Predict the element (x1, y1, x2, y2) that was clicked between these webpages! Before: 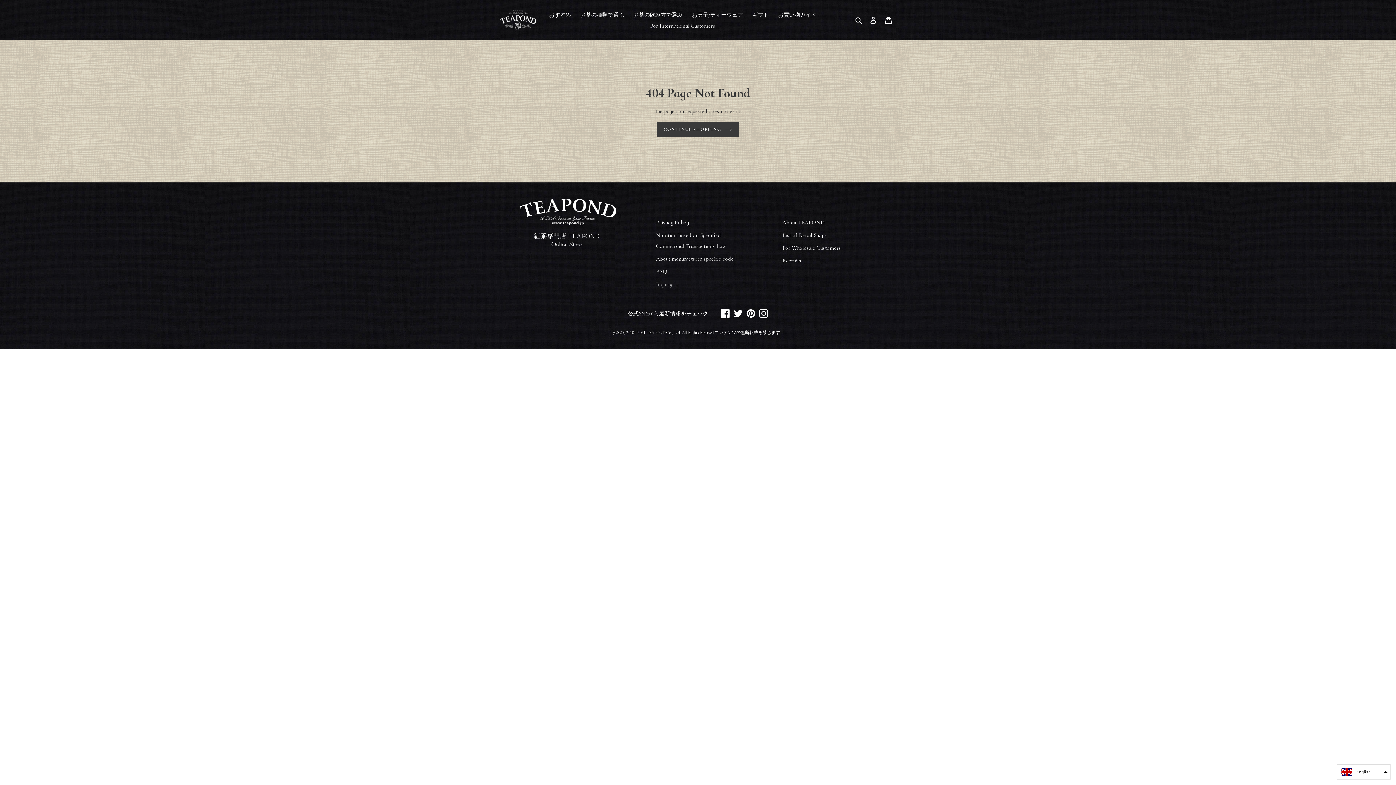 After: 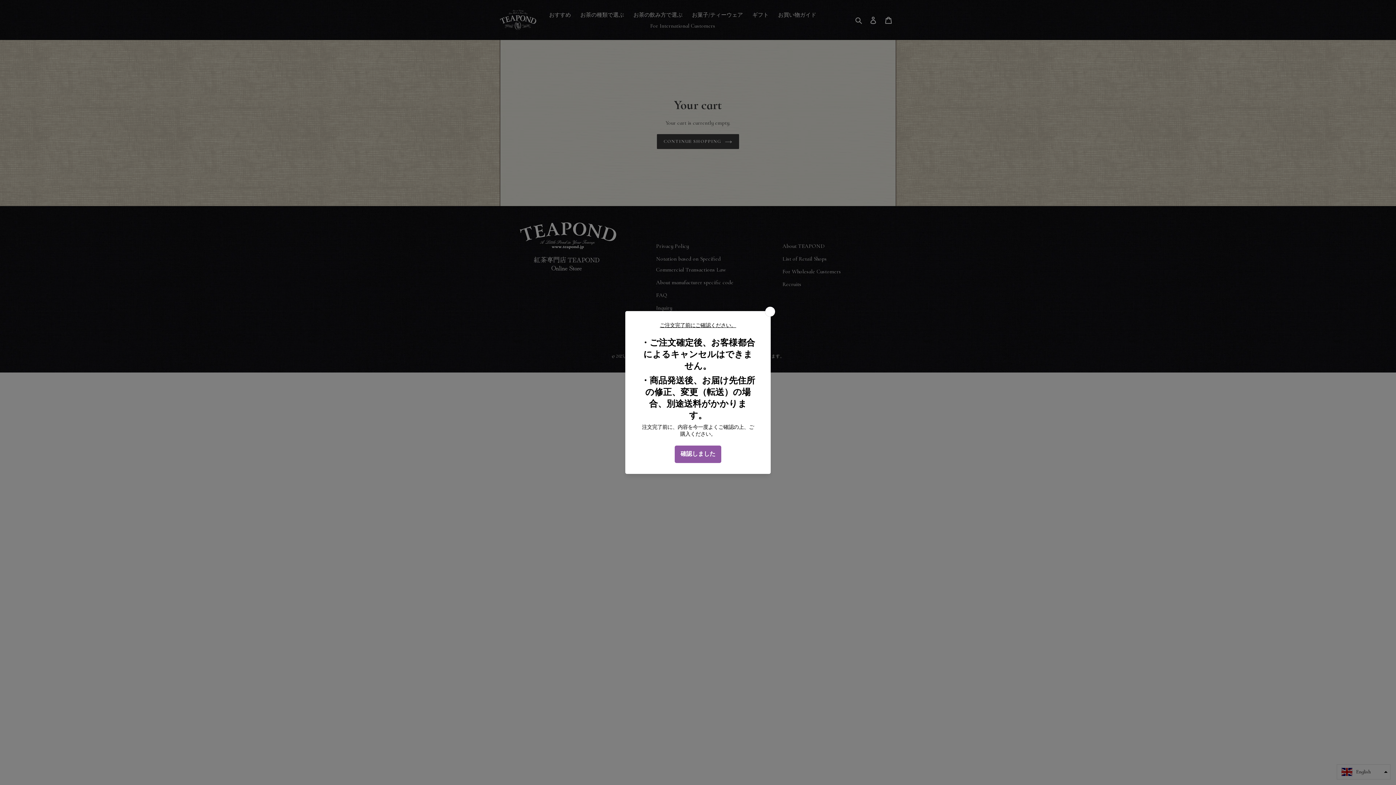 Action: label: Cart bbox: (881, 12, 896, 27)